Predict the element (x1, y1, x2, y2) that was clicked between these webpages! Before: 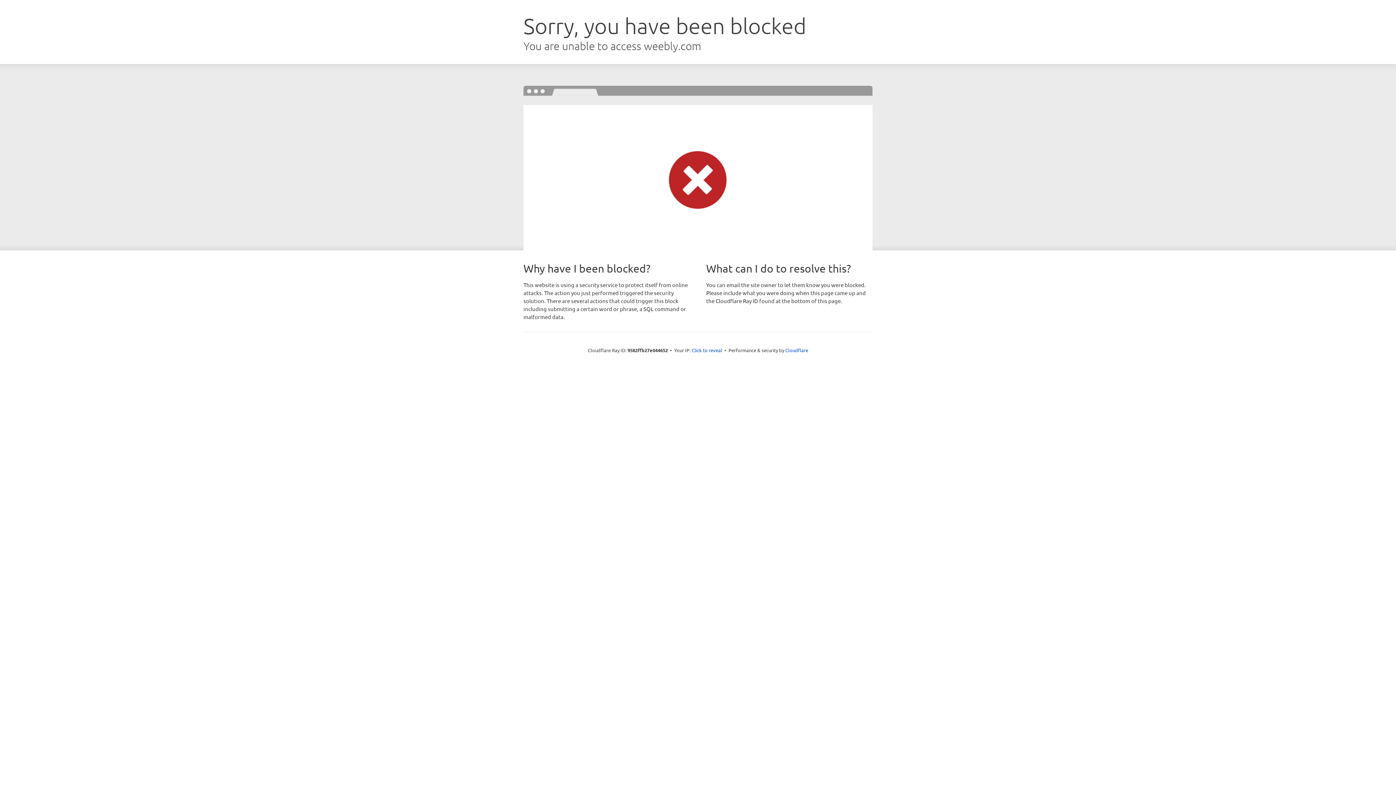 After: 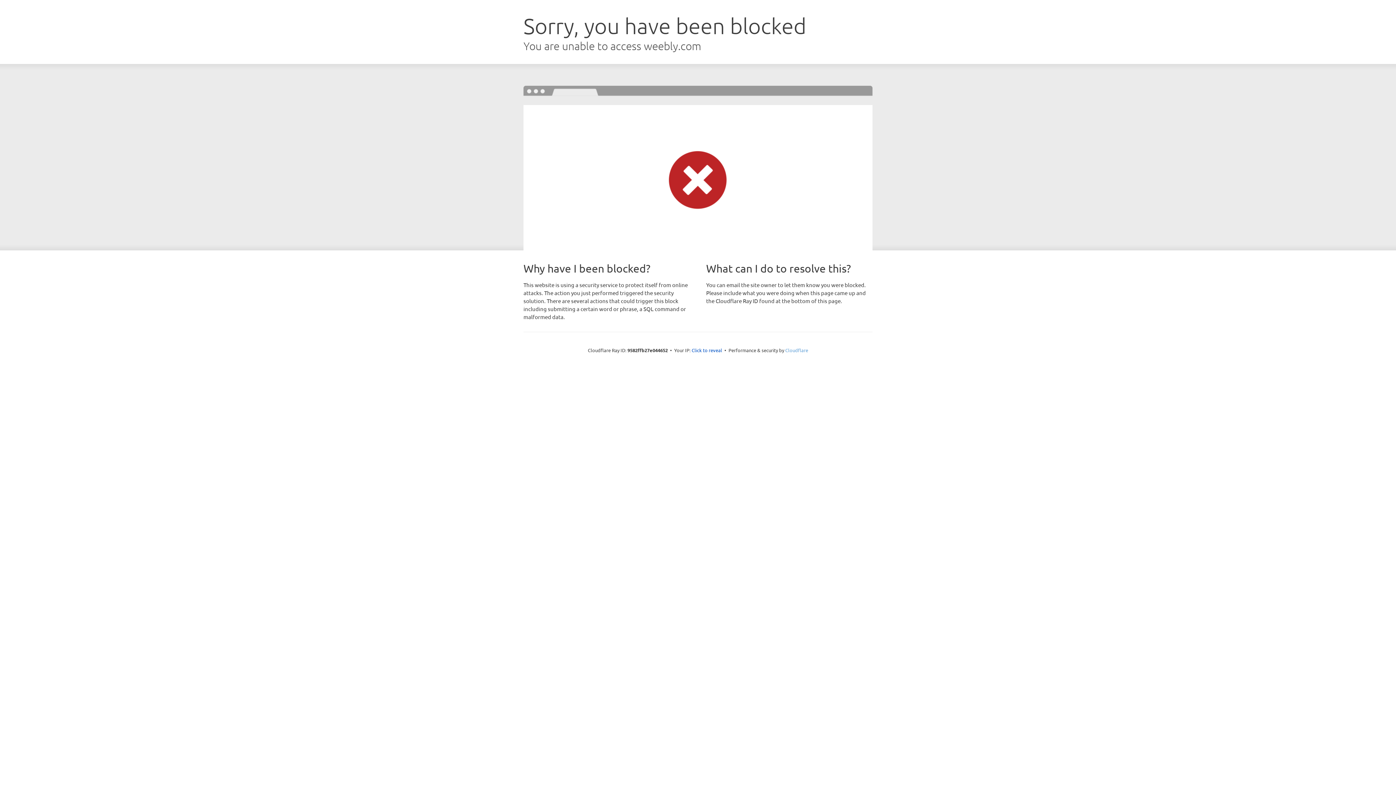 Action: label: Cloudflare bbox: (785, 347, 808, 353)